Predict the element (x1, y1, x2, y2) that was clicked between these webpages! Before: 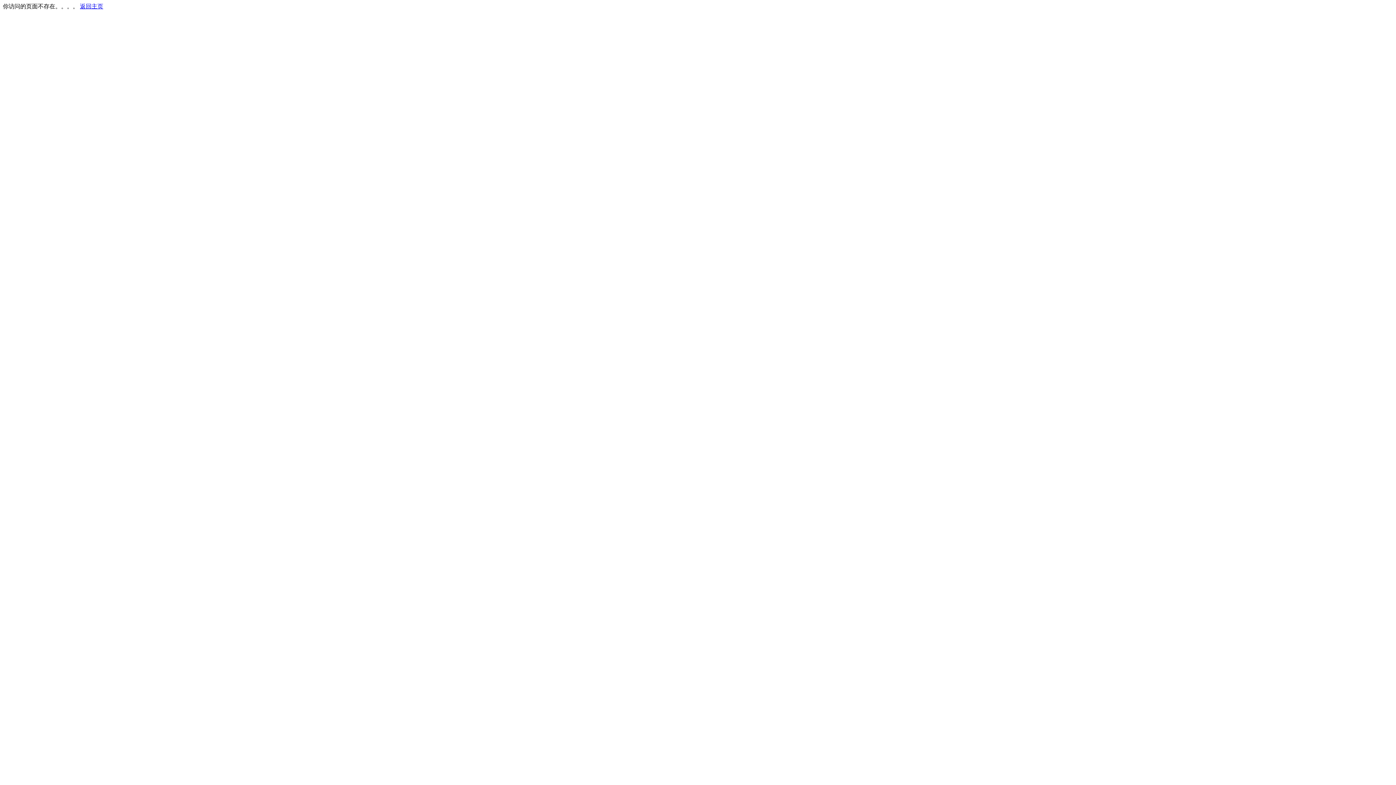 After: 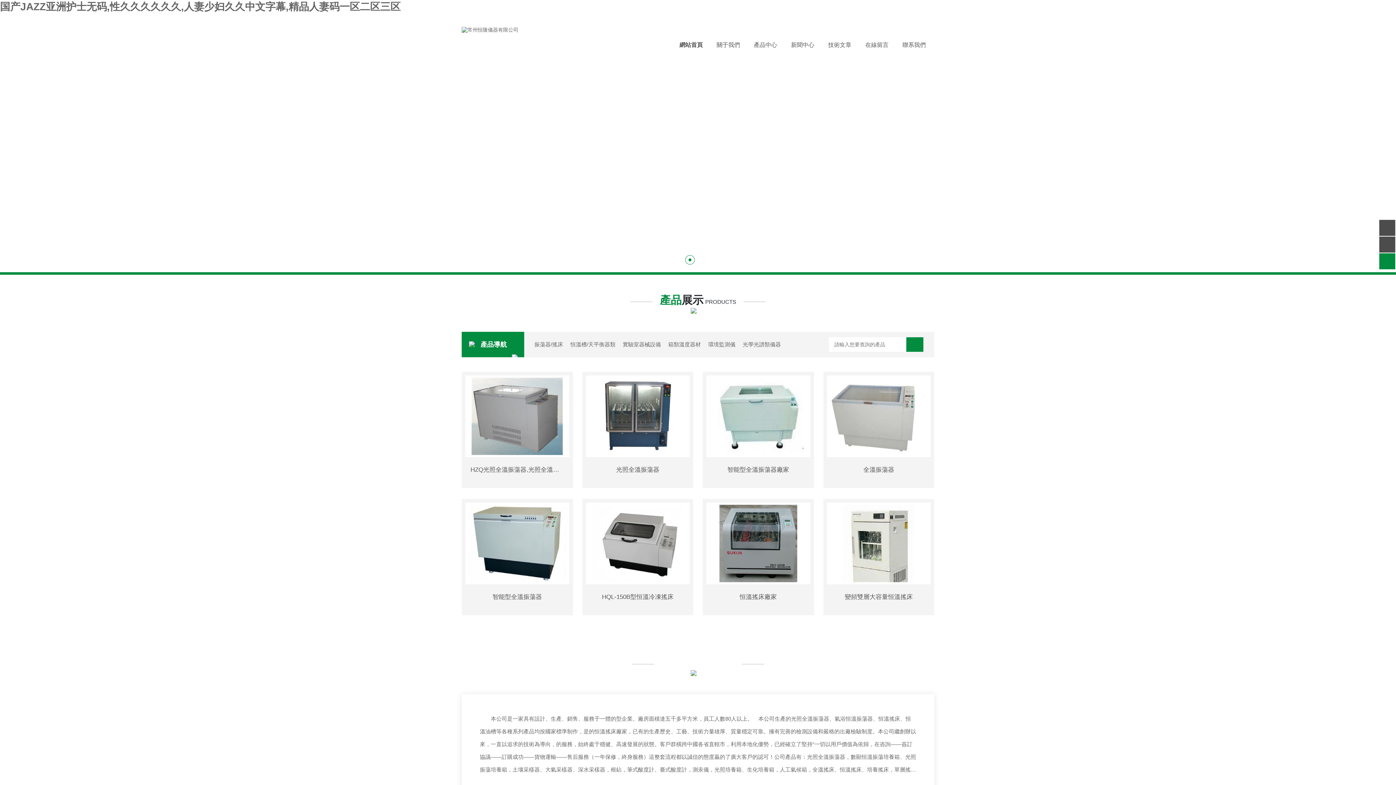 Action: label: 返回主页 bbox: (80, 3, 103, 9)